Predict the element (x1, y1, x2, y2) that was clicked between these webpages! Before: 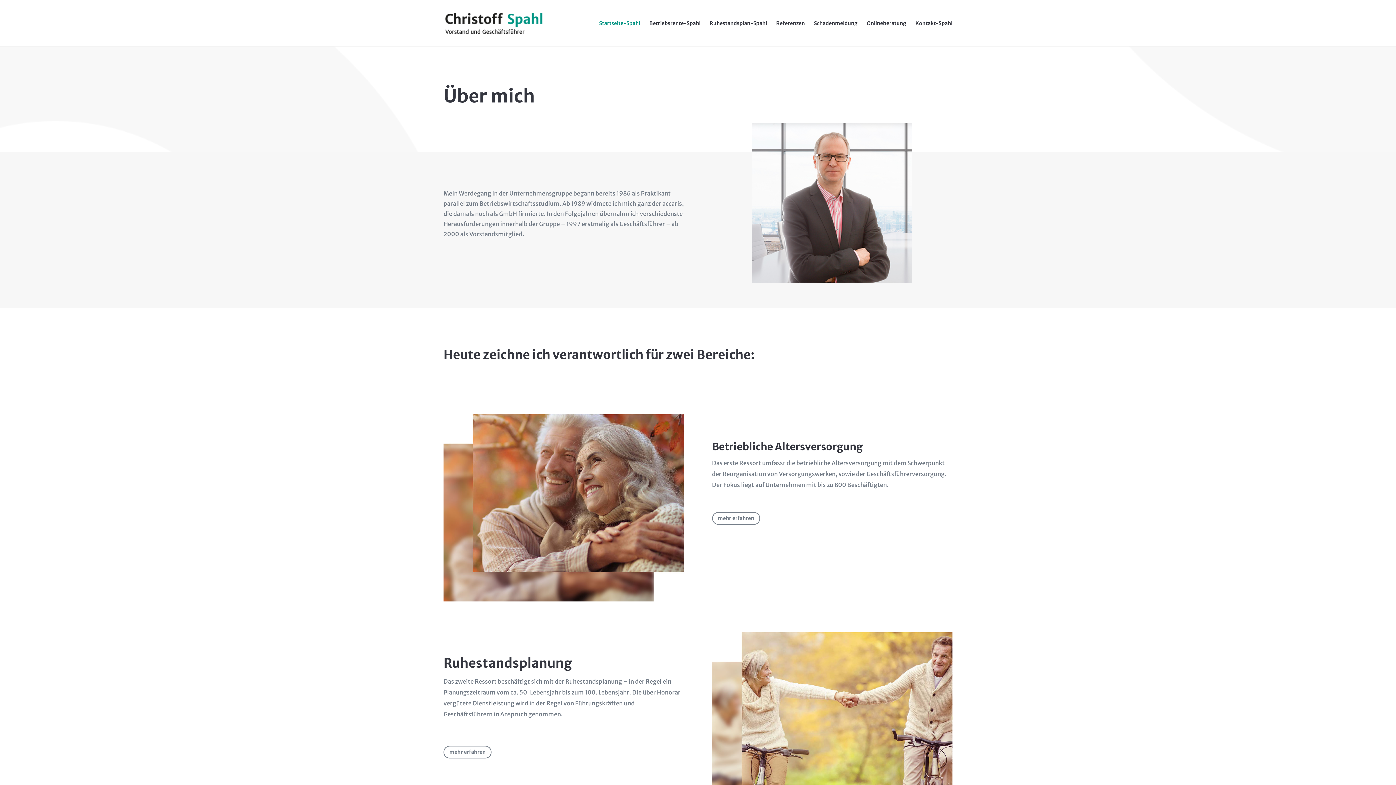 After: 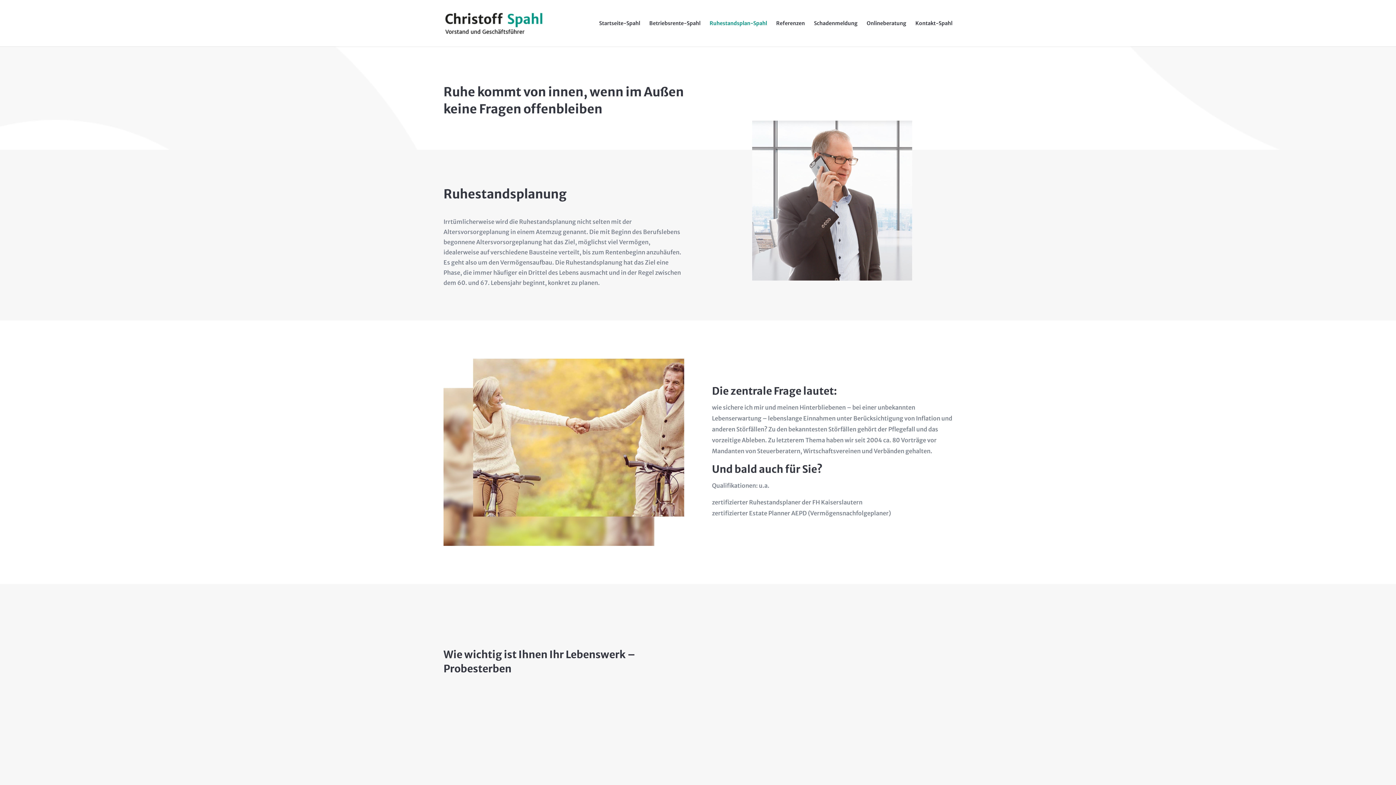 Action: bbox: (443, 746, 491, 759) label: mehr erfahren